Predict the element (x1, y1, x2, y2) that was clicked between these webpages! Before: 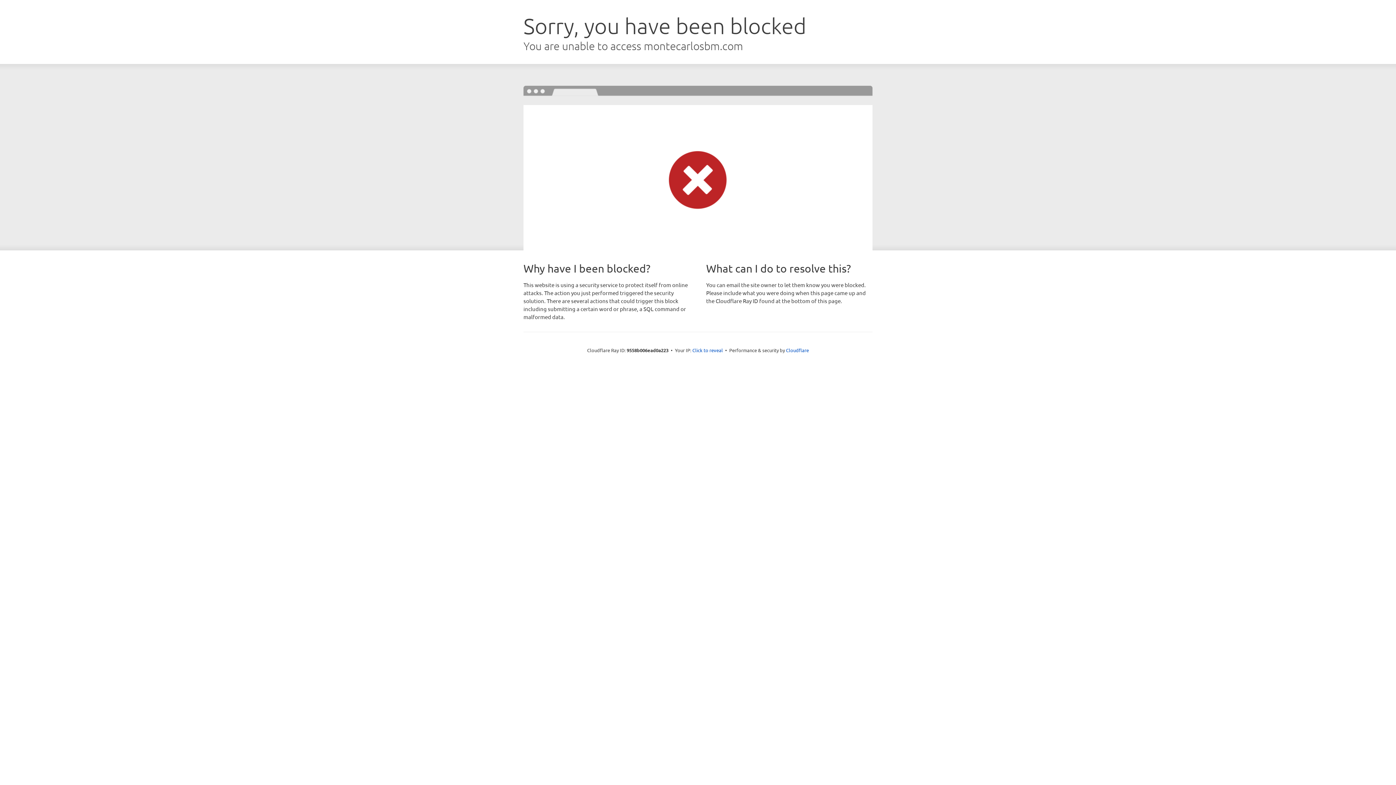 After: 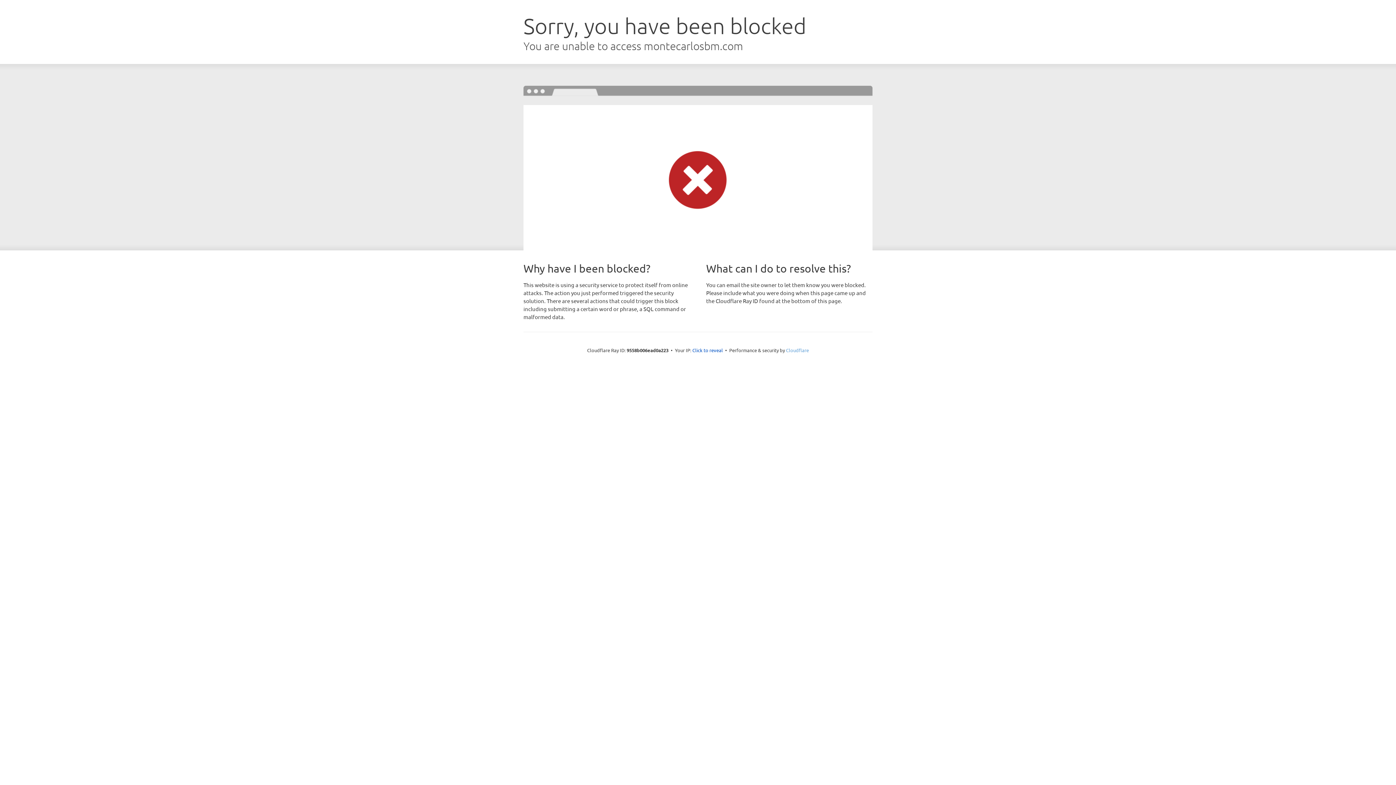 Action: bbox: (786, 347, 809, 353) label: Cloudflare